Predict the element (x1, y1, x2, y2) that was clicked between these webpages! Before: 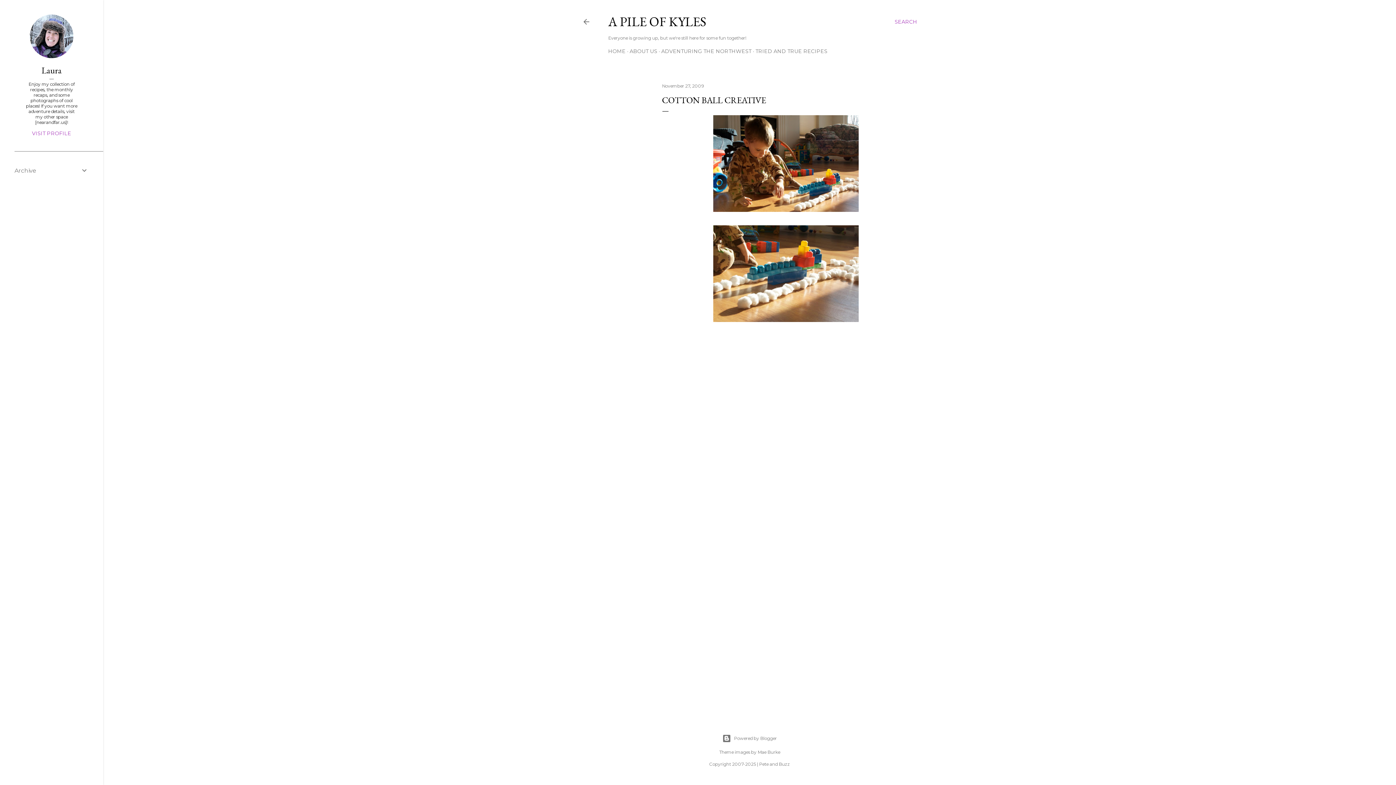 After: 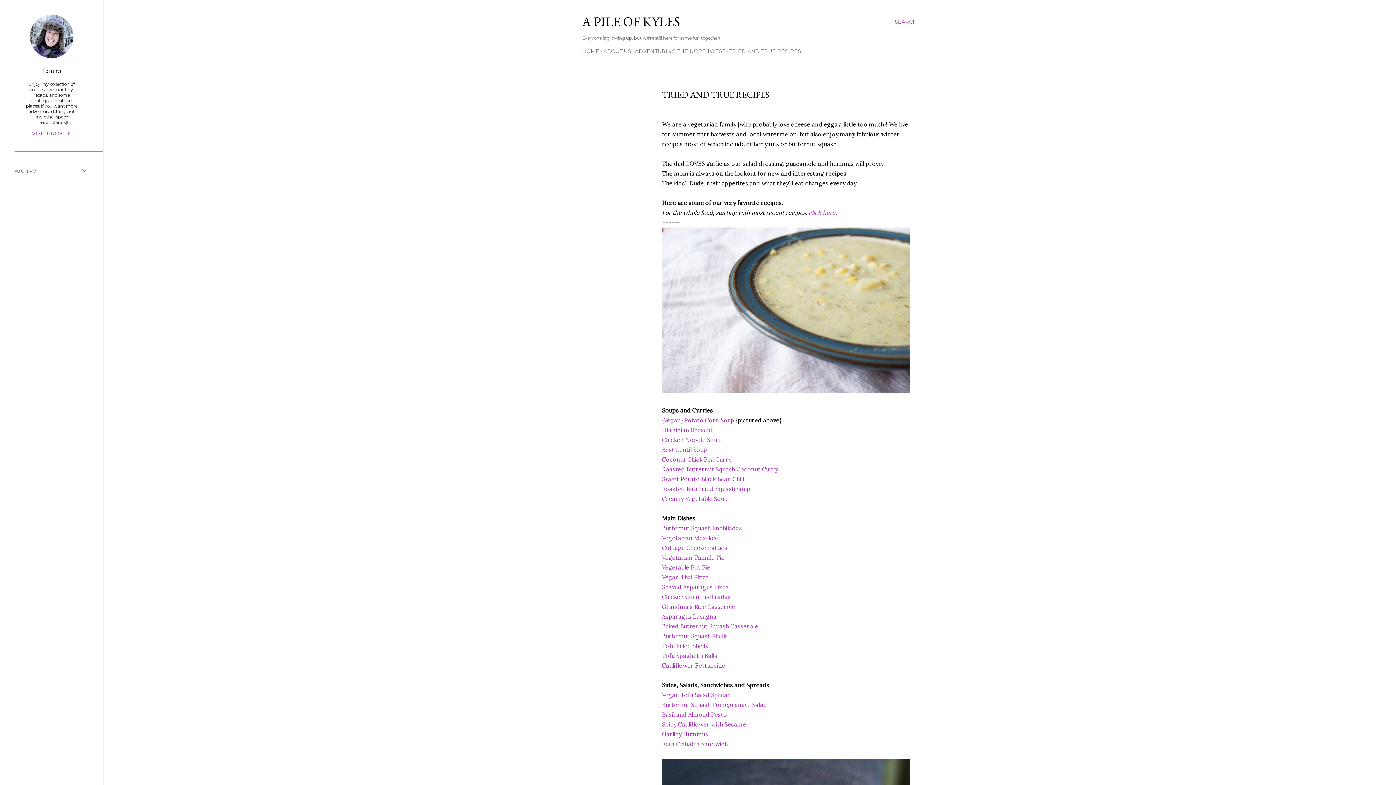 Action: label: TRIED AND TRUE RECIPES bbox: (755, 48, 827, 54)